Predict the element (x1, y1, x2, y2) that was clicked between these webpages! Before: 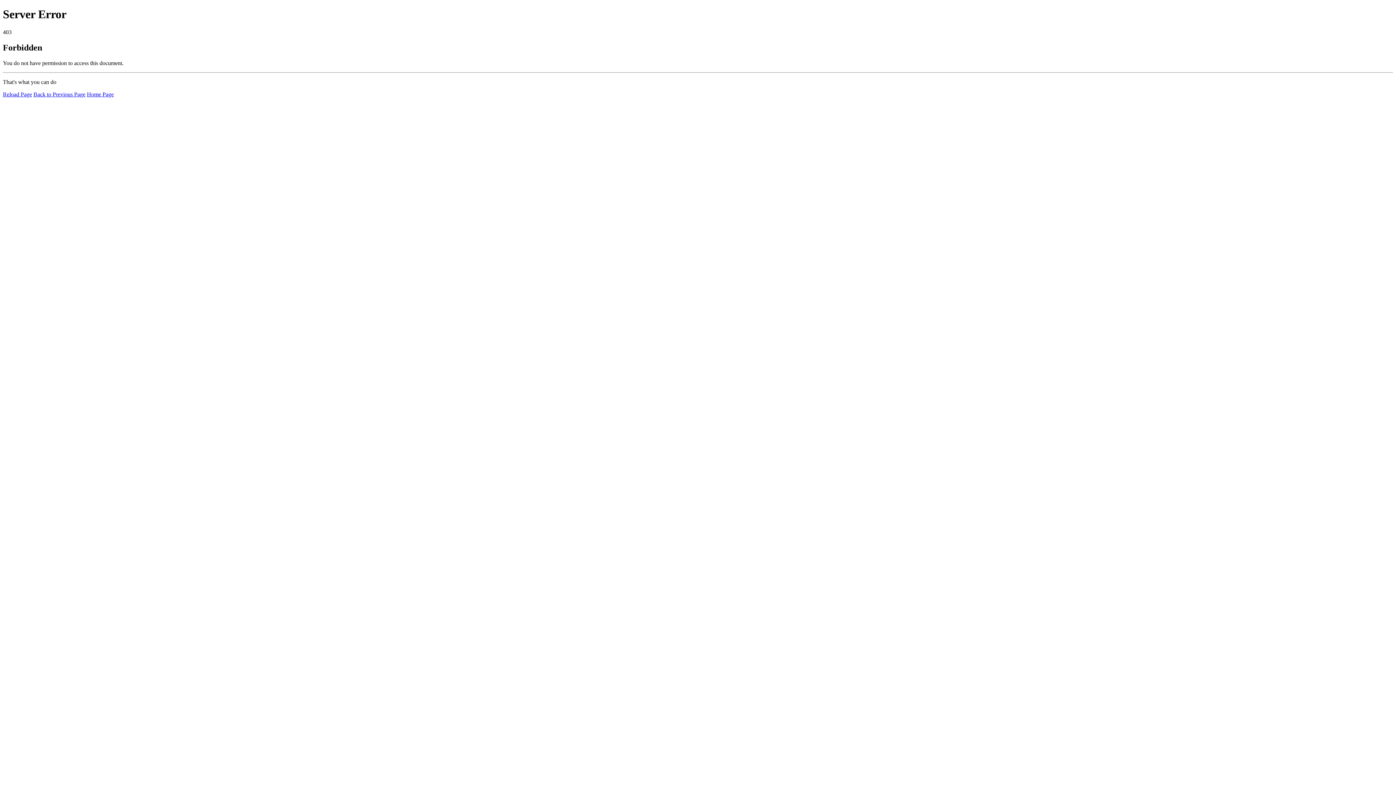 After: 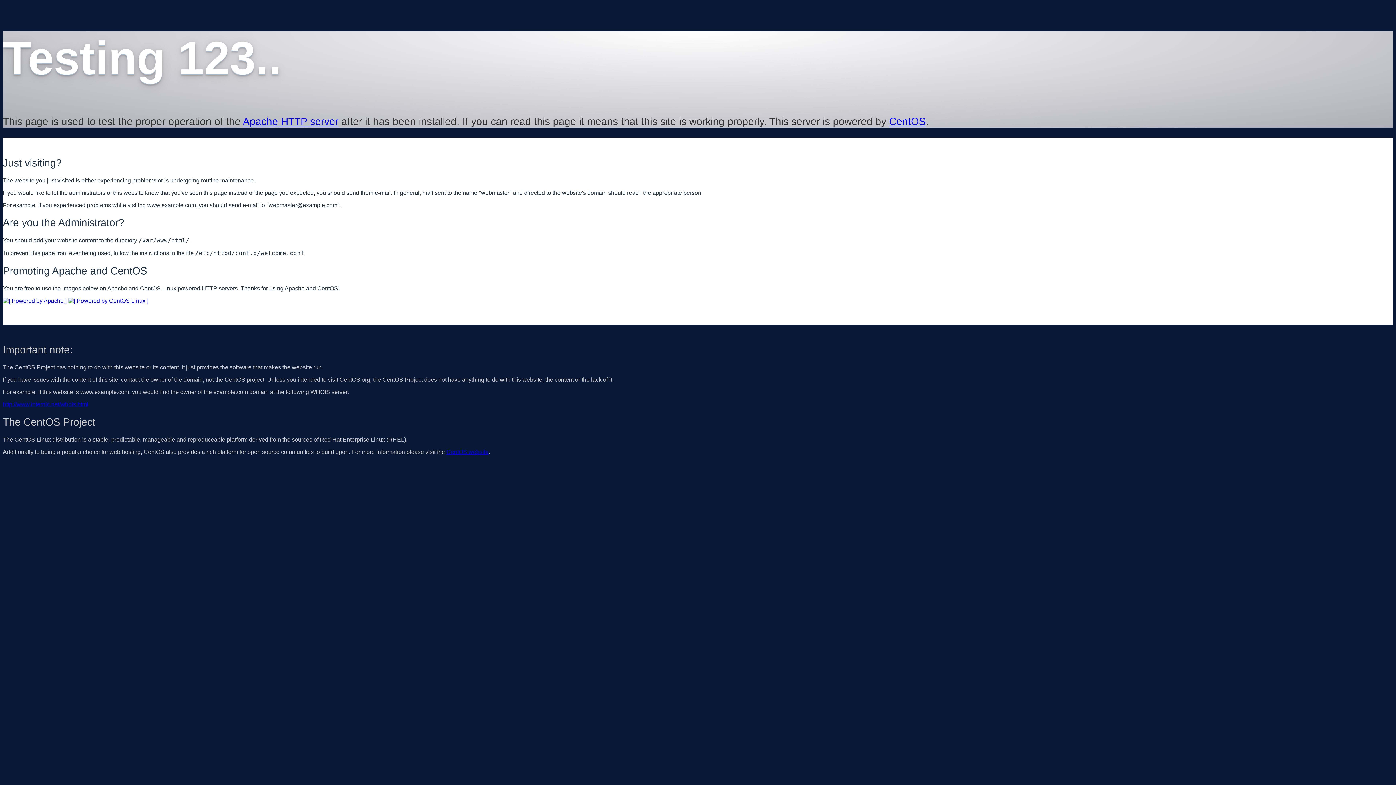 Action: bbox: (86, 91, 113, 97) label: Home Page